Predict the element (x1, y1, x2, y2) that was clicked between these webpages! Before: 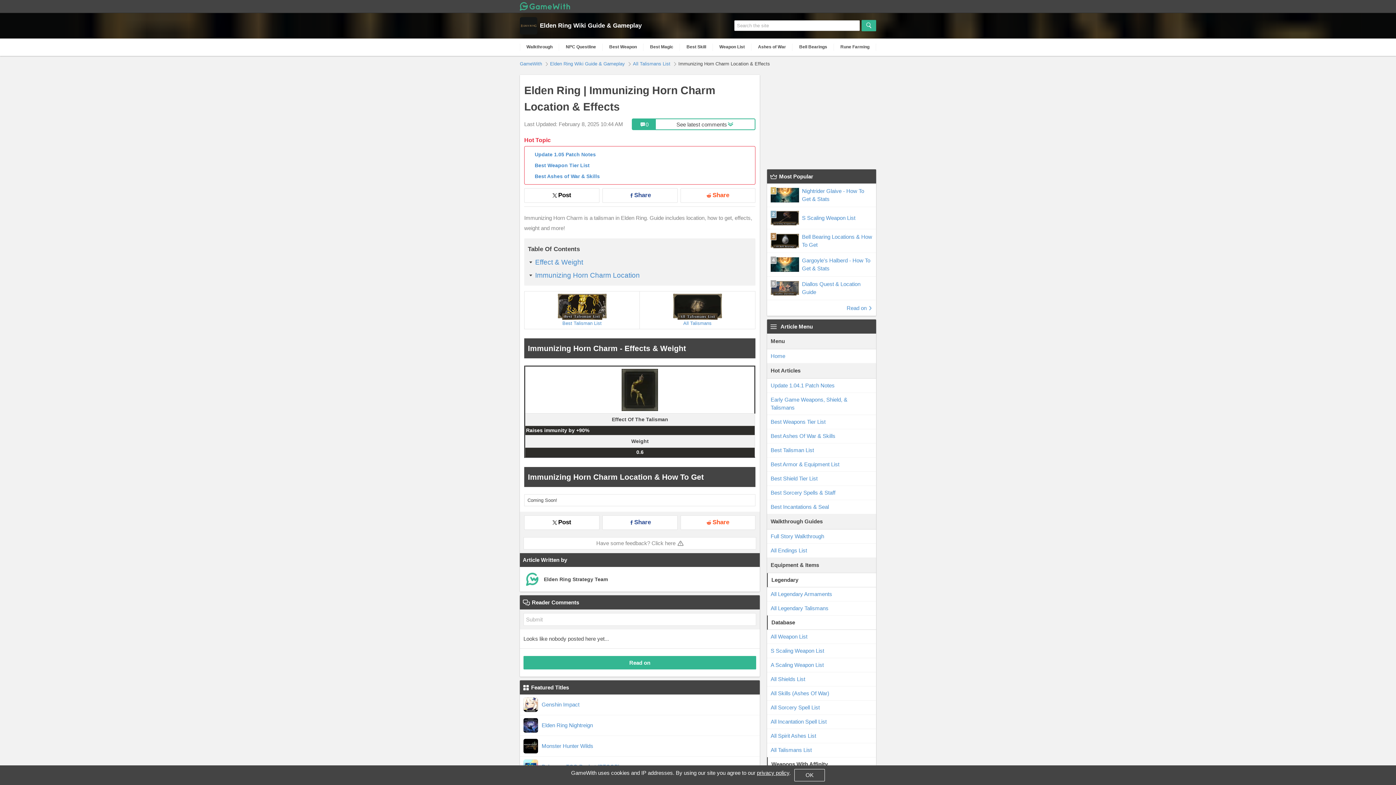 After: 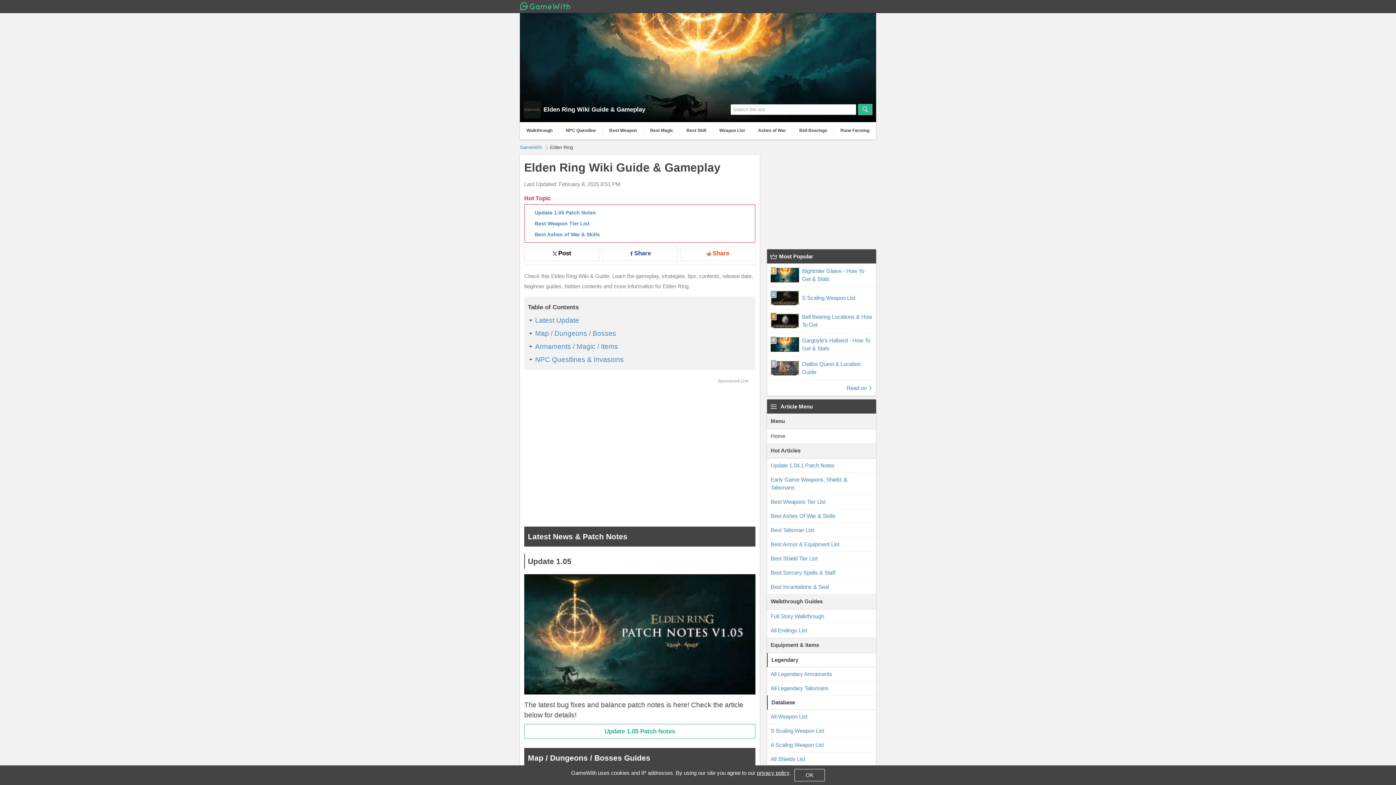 Action: label: 	Elden Ring Wiki Guide & Gameplay bbox: (520, 17, 683, 34)